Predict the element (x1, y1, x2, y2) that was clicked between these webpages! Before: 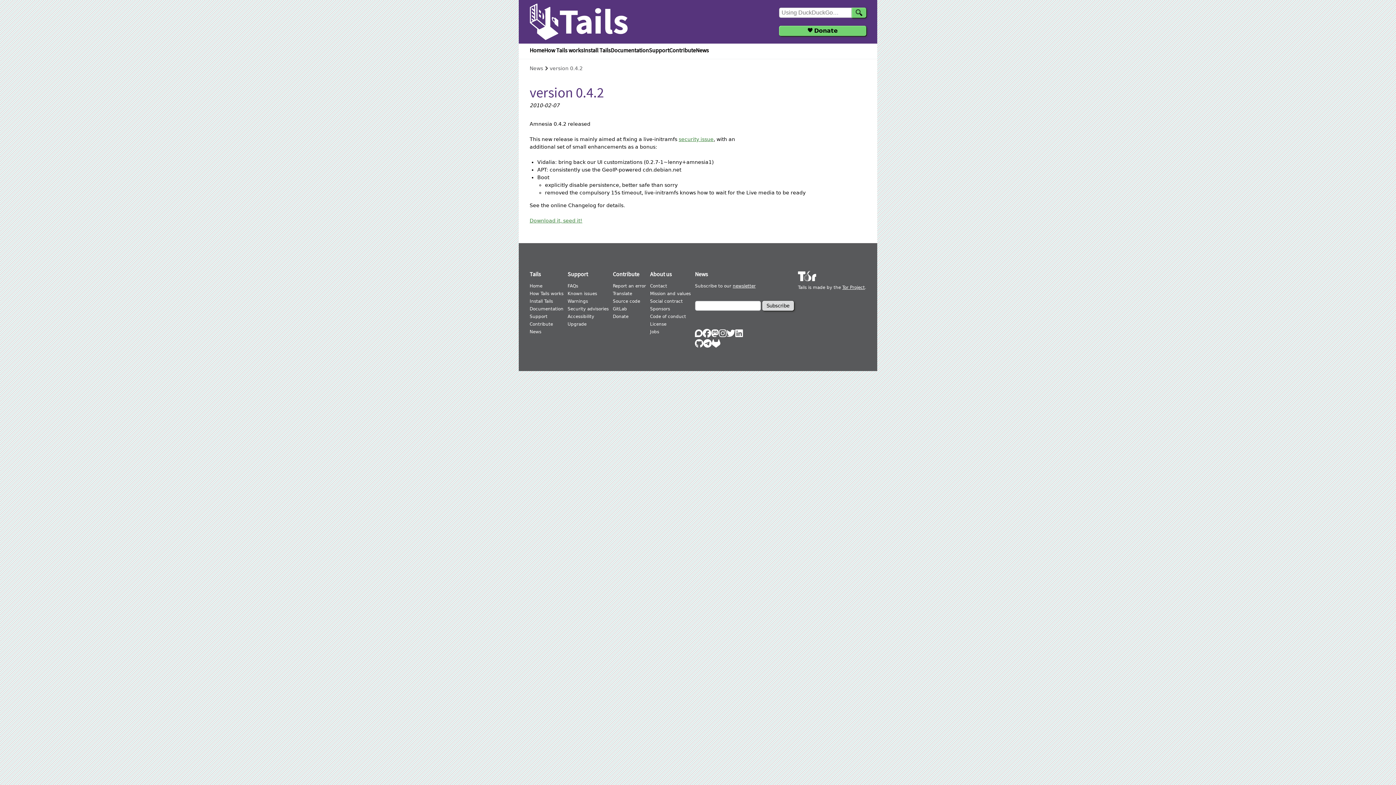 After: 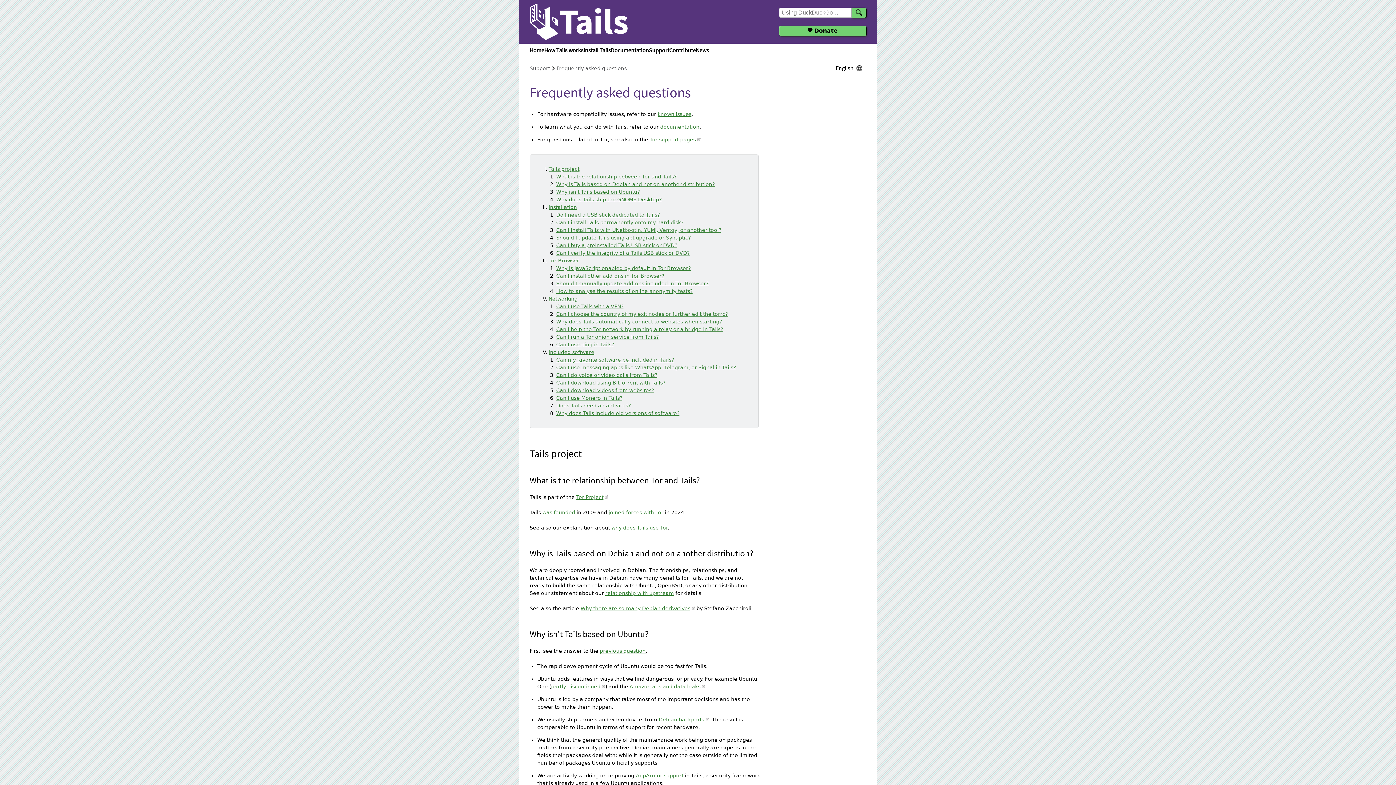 Action: label: FAQs bbox: (567, 283, 578, 288)